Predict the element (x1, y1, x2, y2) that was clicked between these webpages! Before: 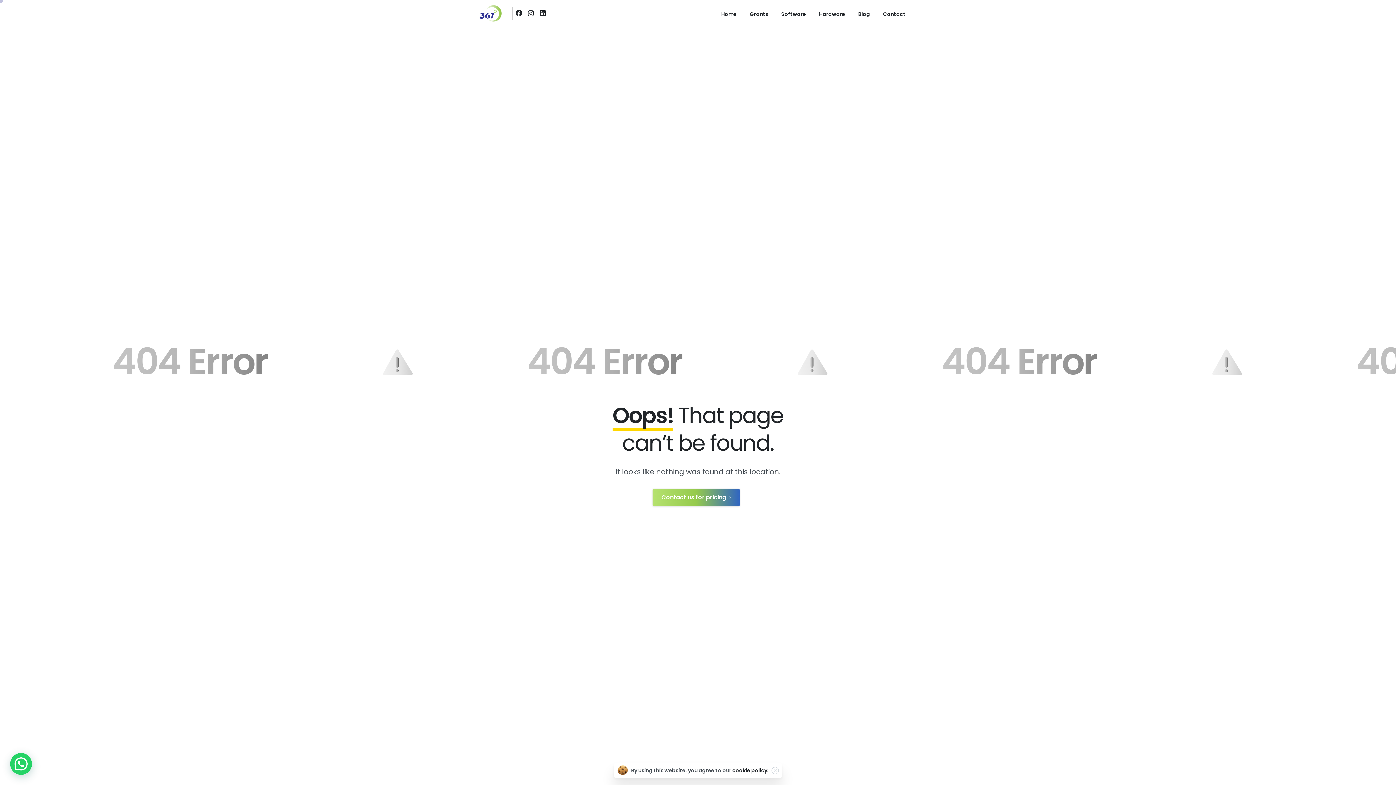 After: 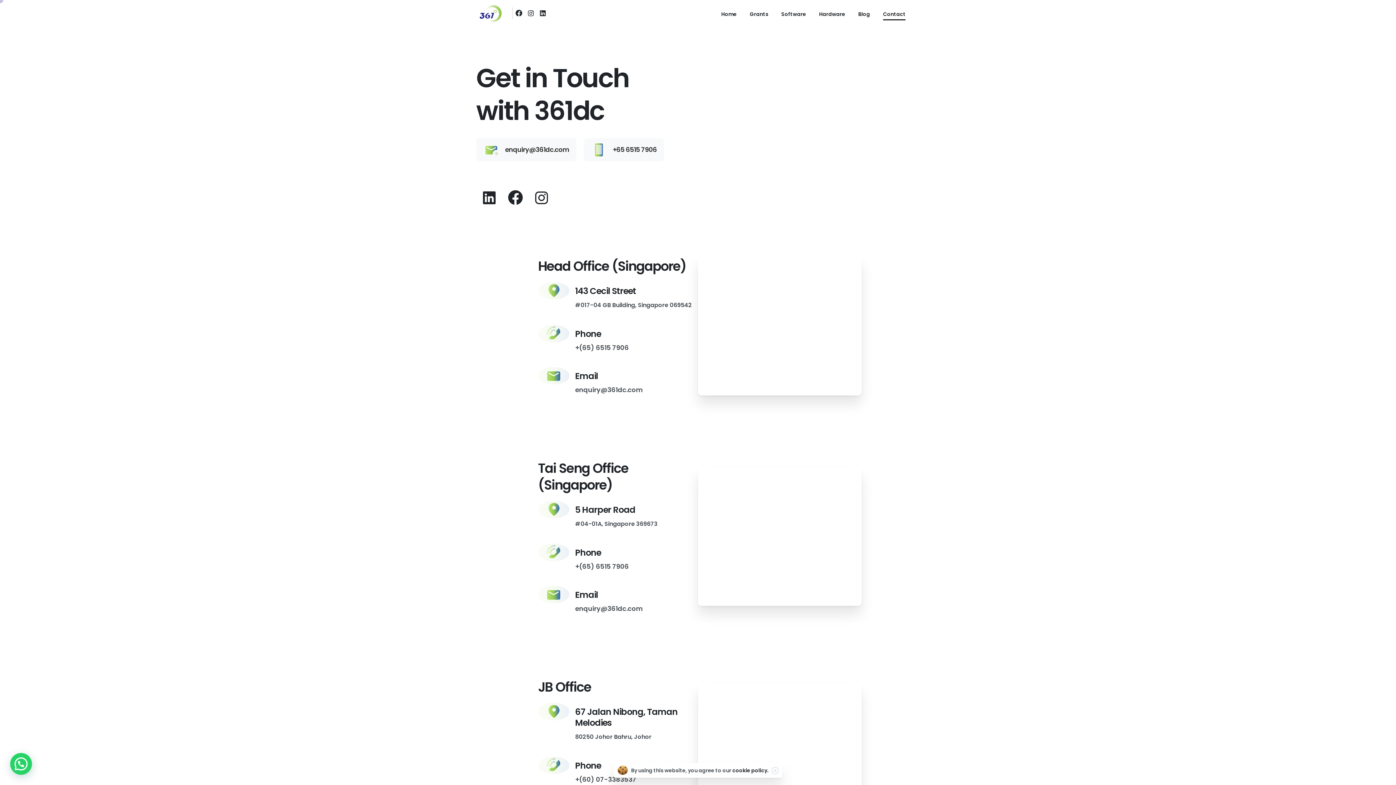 Action: label: Contact bbox: (880, 4, 908, 22)